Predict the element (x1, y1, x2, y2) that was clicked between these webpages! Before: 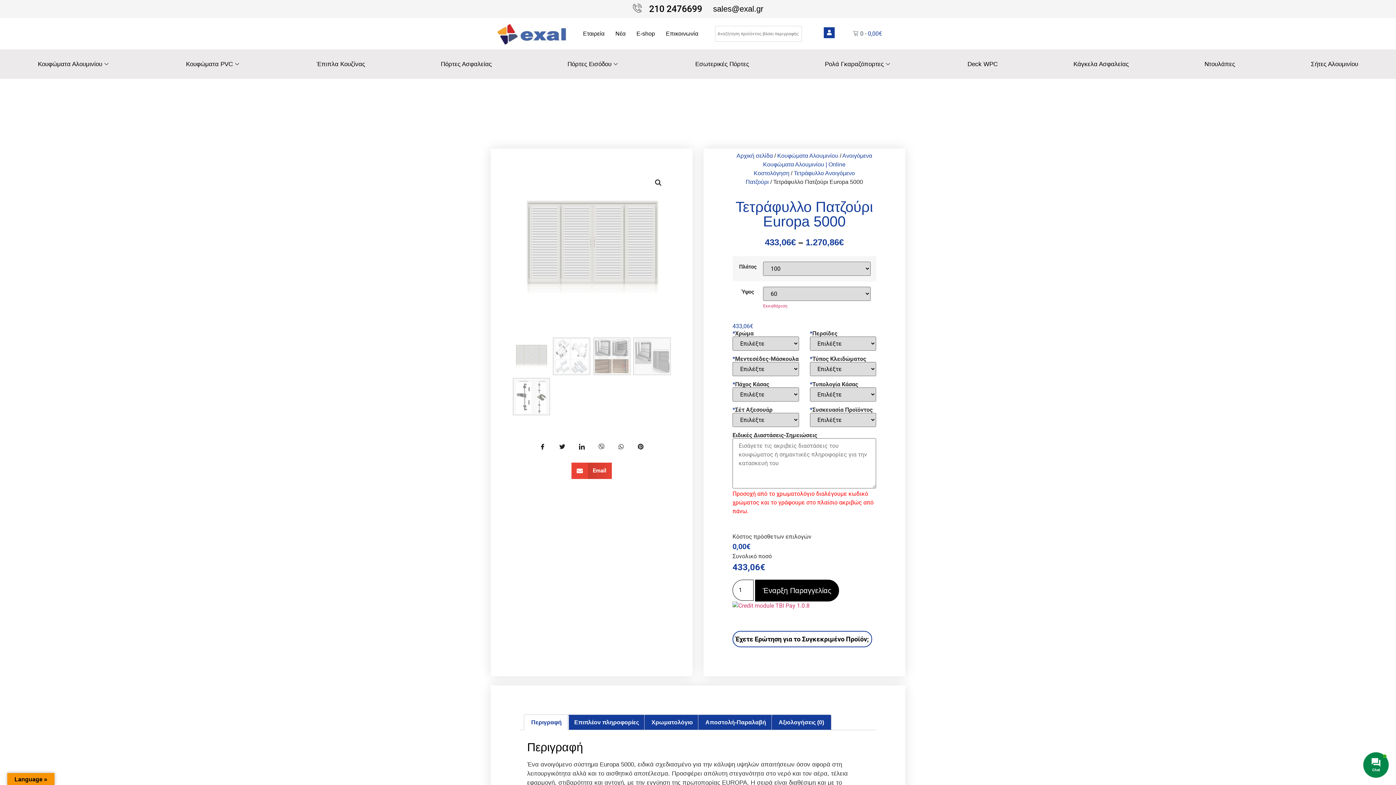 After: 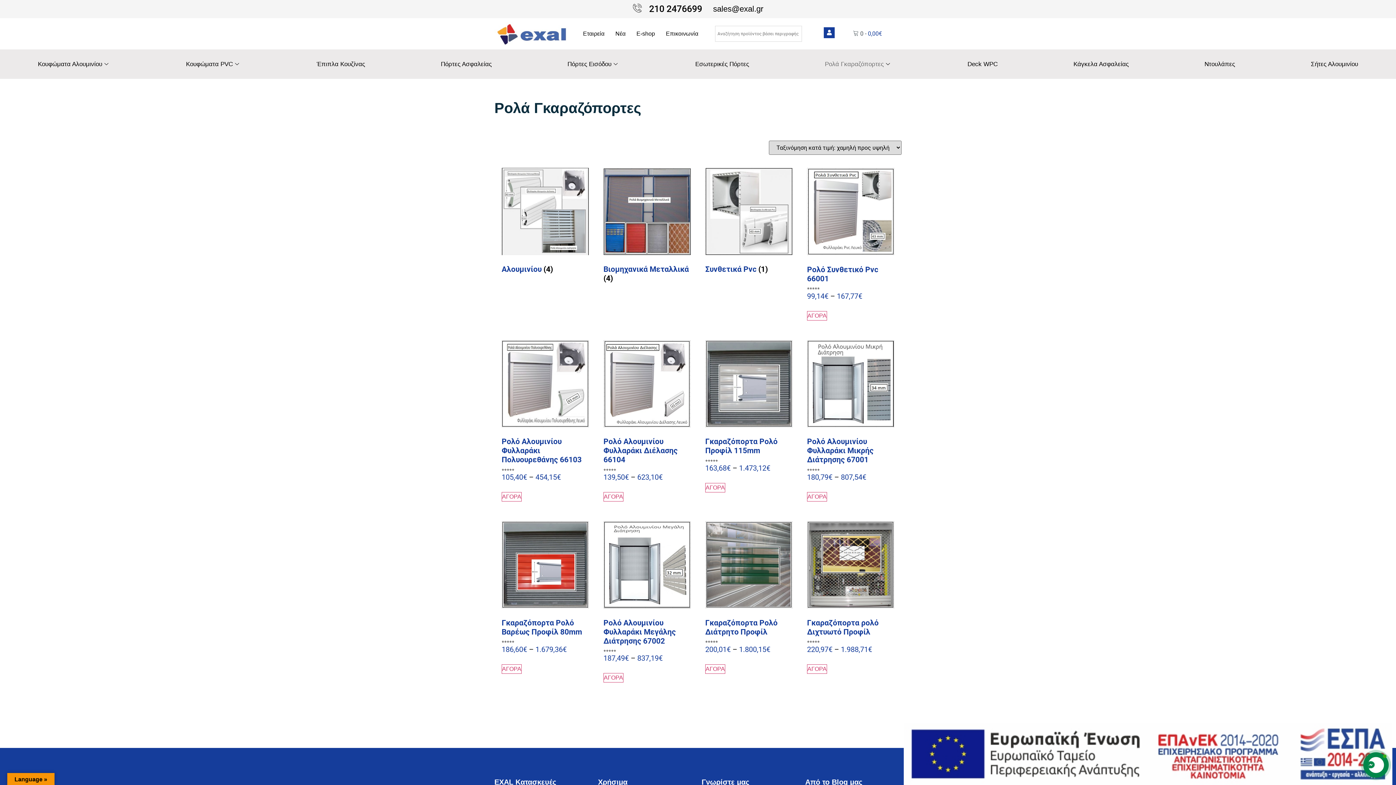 Action: label: a--link bbox: (821, 49, 895, 79)